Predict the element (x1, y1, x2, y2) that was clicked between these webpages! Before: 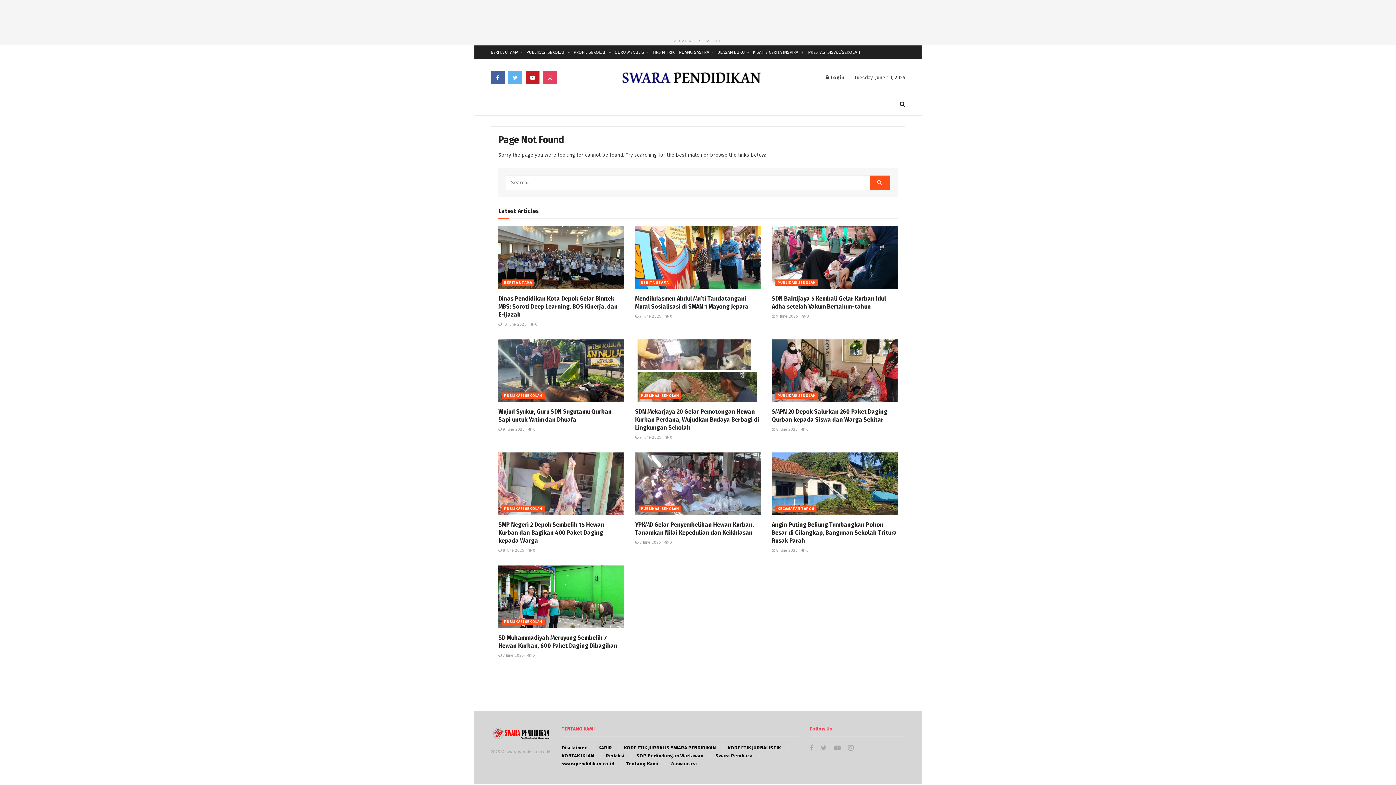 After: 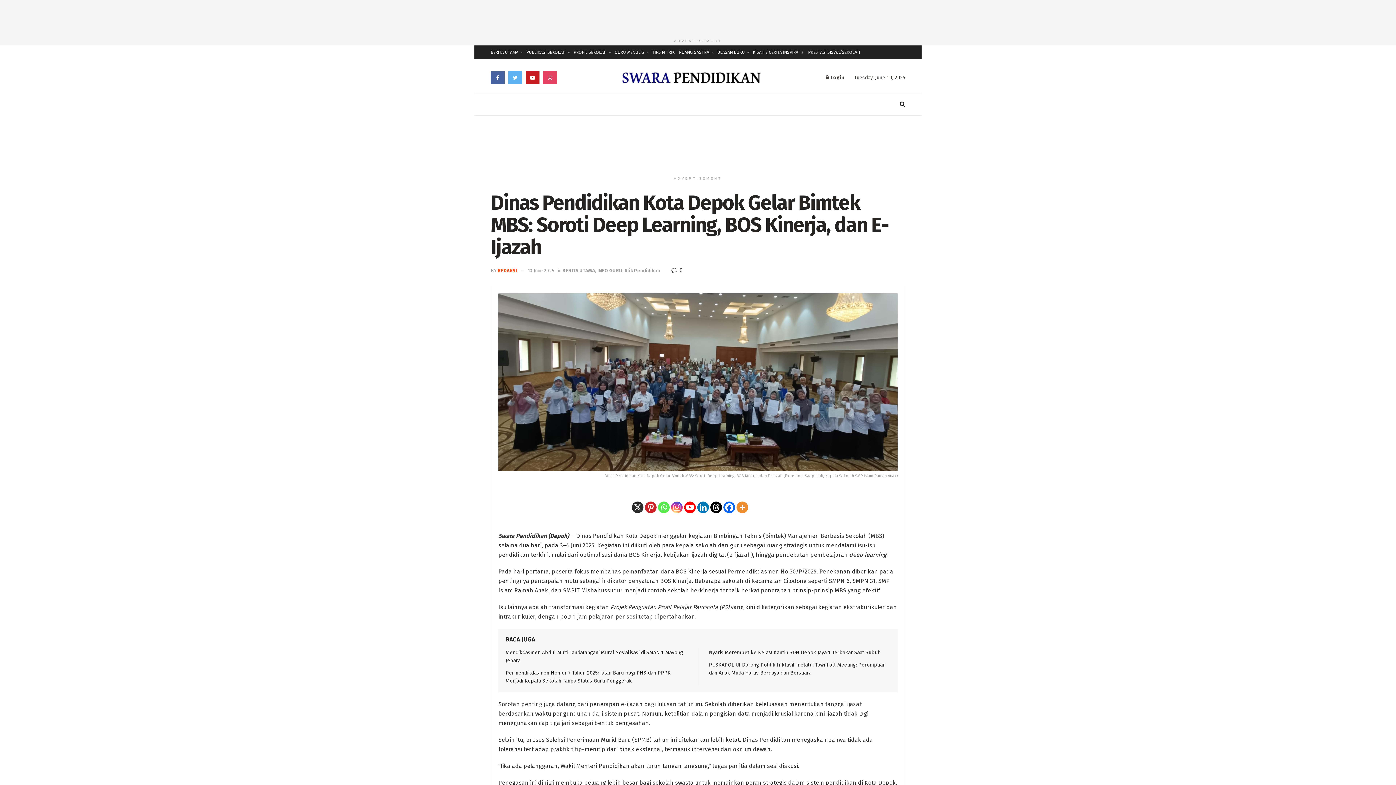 Action: bbox: (498, 295, 617, 318) label: Dinas Pendidikan Kota Depok Gelar Bimtek MBS: Soroti Deep Learning, BOS Kinerja, dan E-Ijazah